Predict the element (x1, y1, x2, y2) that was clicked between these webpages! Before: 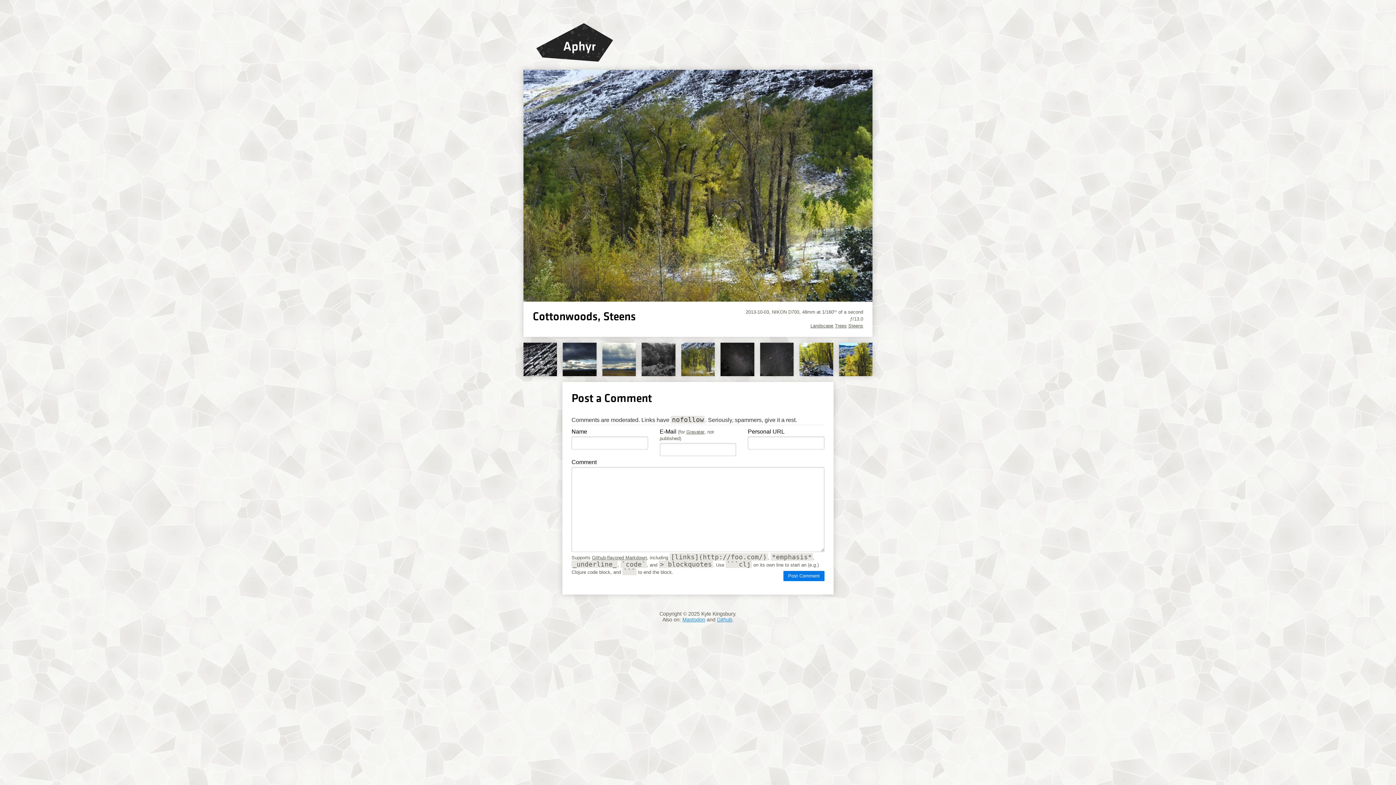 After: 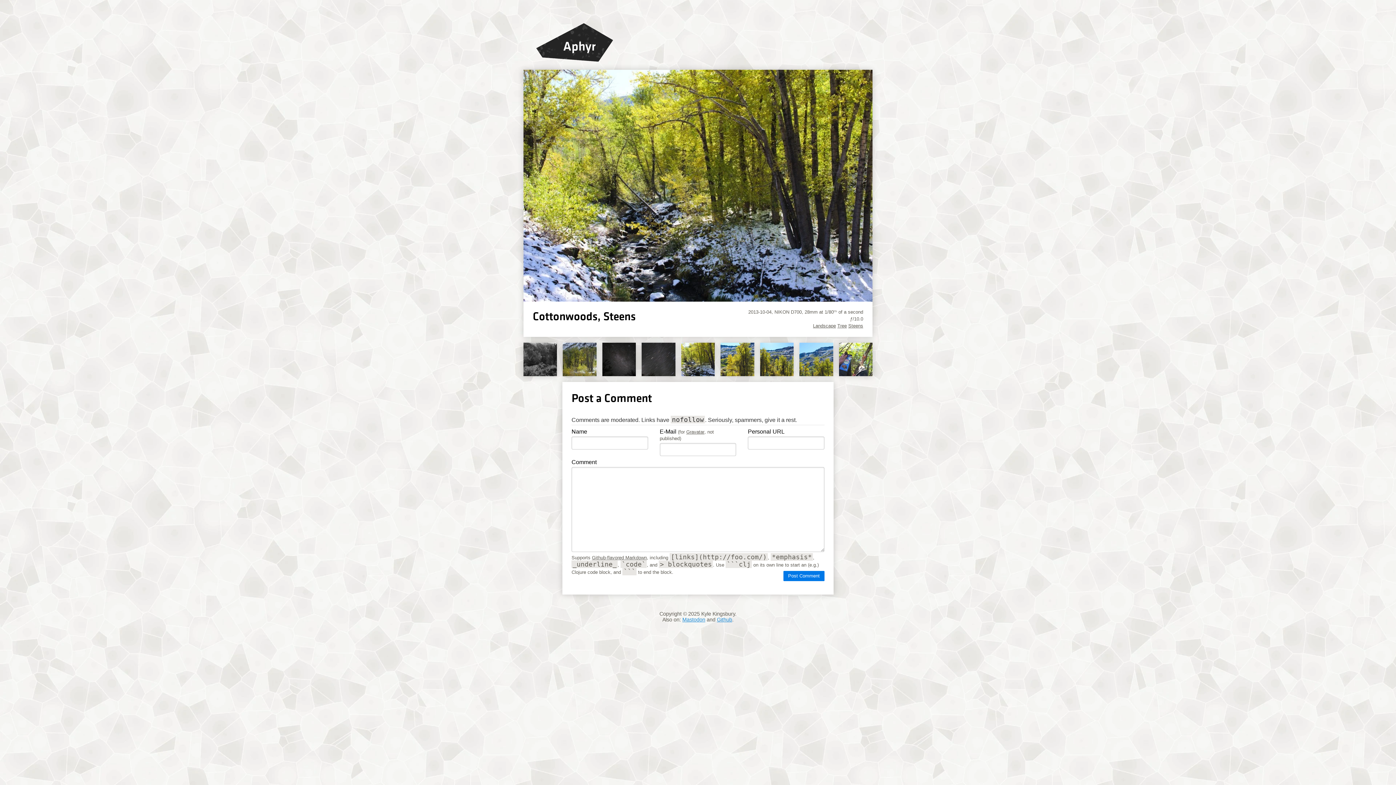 Action: bbox: (799, 342, 833, 376)